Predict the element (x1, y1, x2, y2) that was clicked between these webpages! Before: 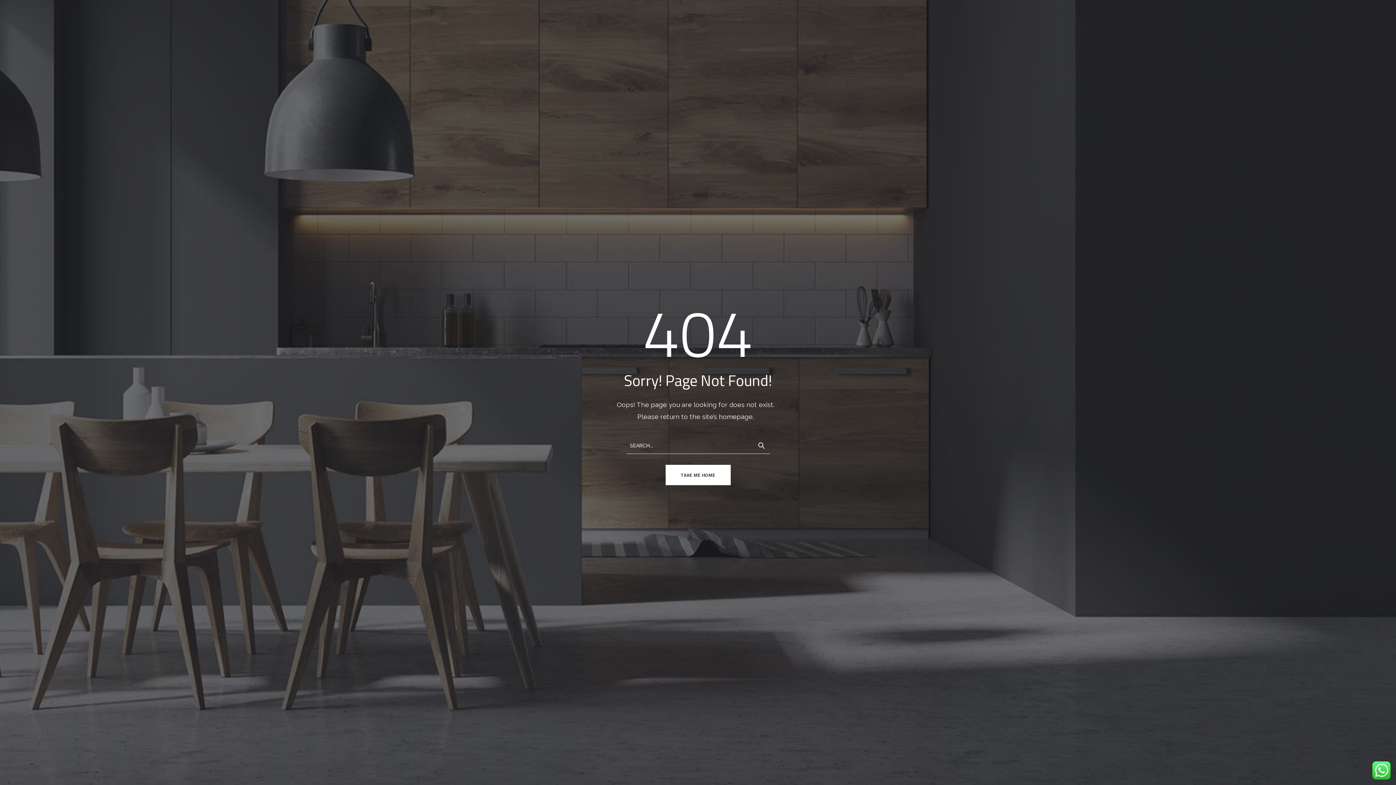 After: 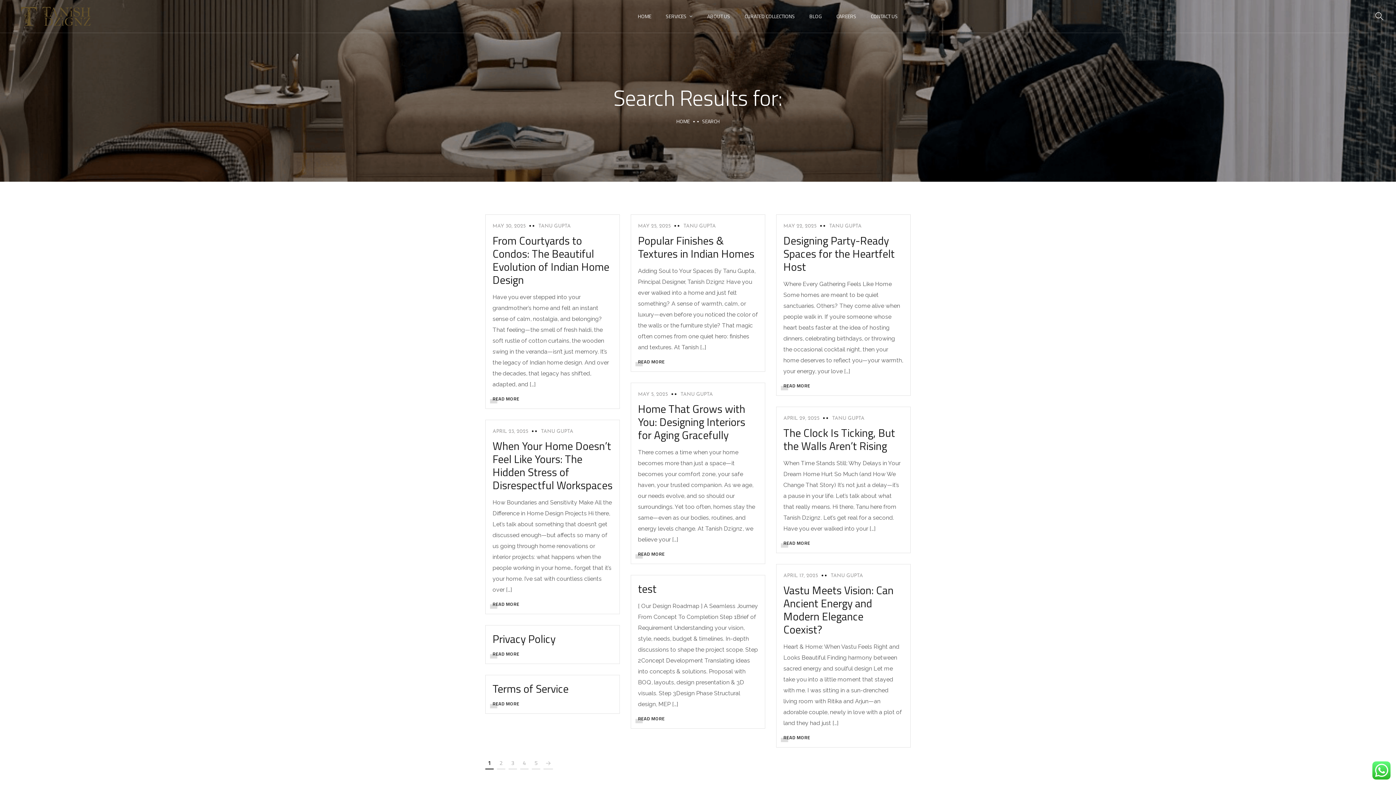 Action: bbox: (753, 437, 770, 454)